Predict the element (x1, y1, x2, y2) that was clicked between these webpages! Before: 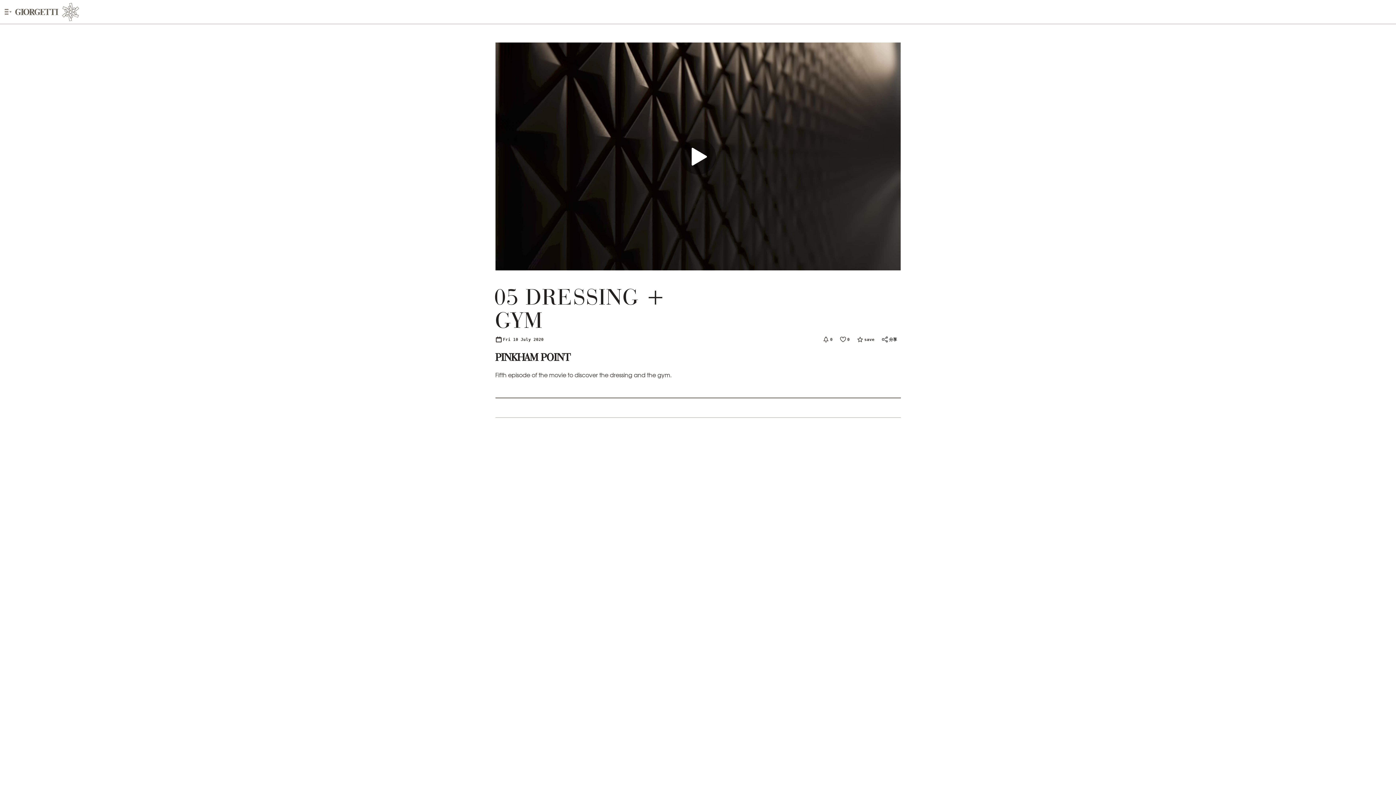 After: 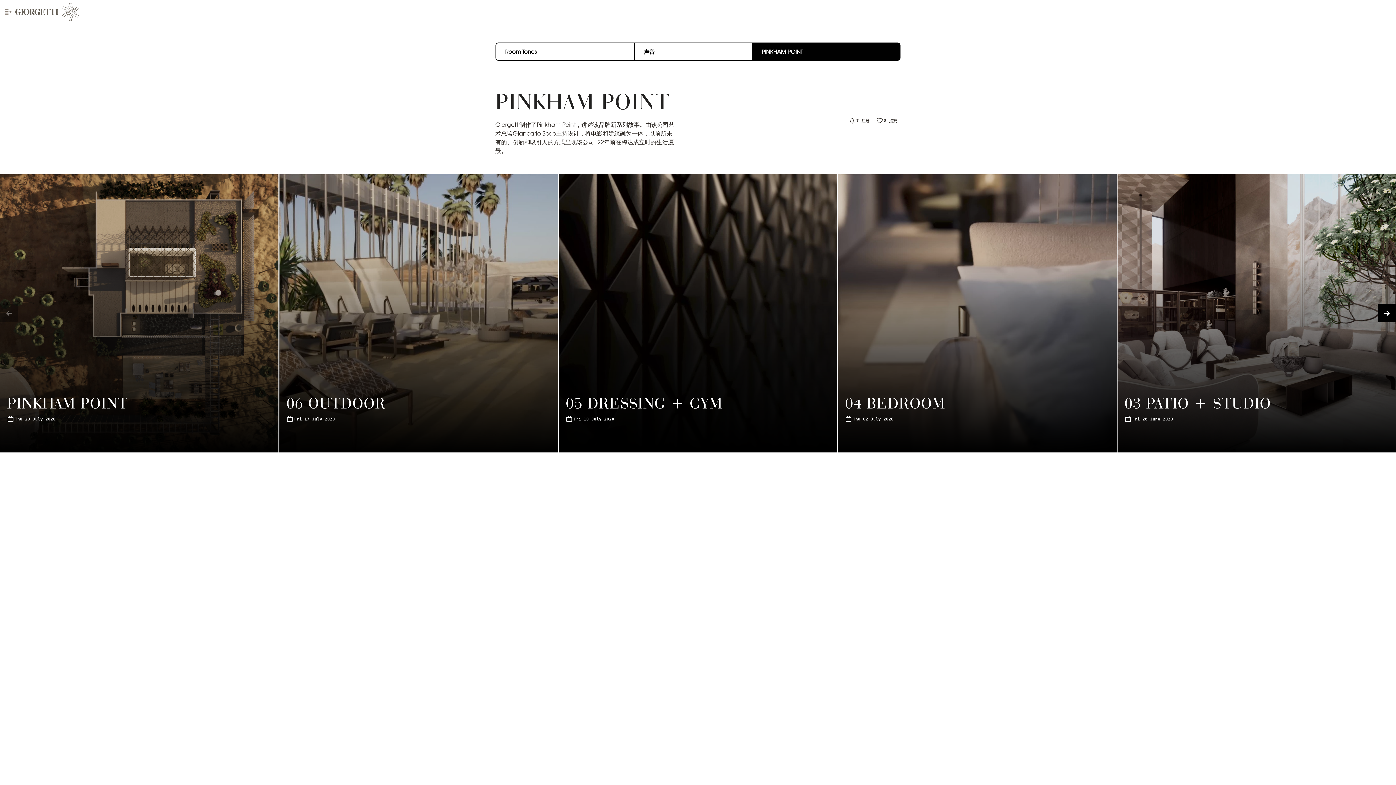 Action: bbox: (495, 351, 570, 363) label: PINKHAM POINT